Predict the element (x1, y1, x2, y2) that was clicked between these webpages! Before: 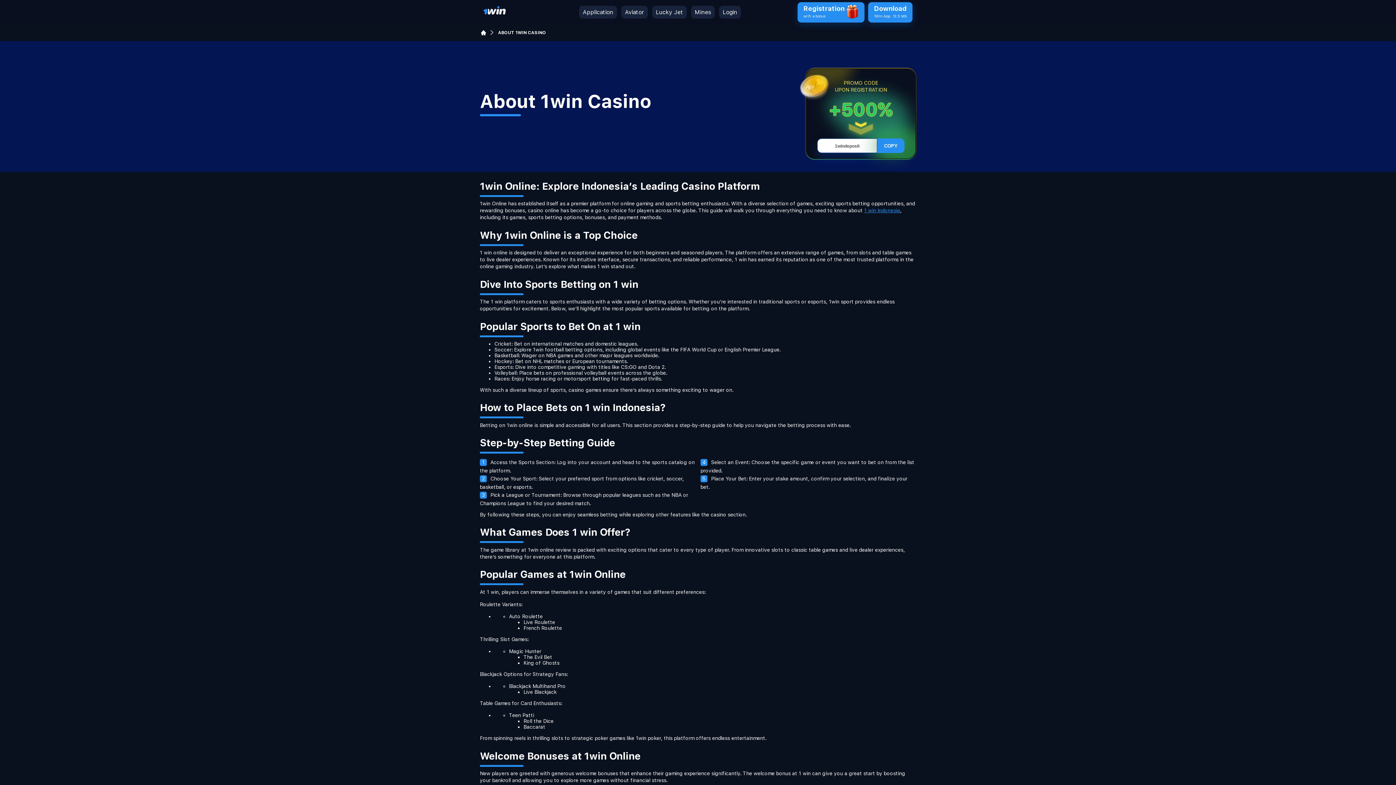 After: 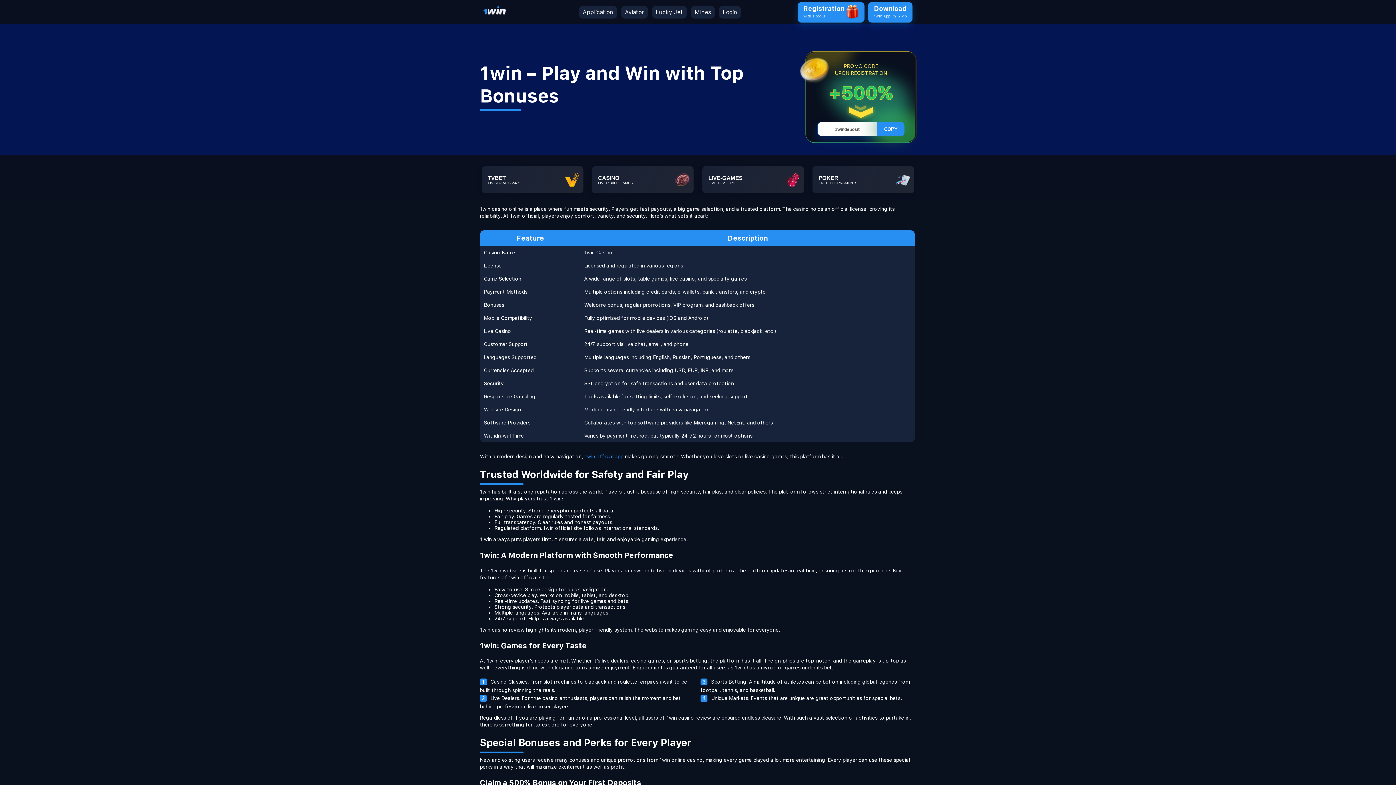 Action: bbox: (864, 207, 900, 213) label: 1 win Indonesia